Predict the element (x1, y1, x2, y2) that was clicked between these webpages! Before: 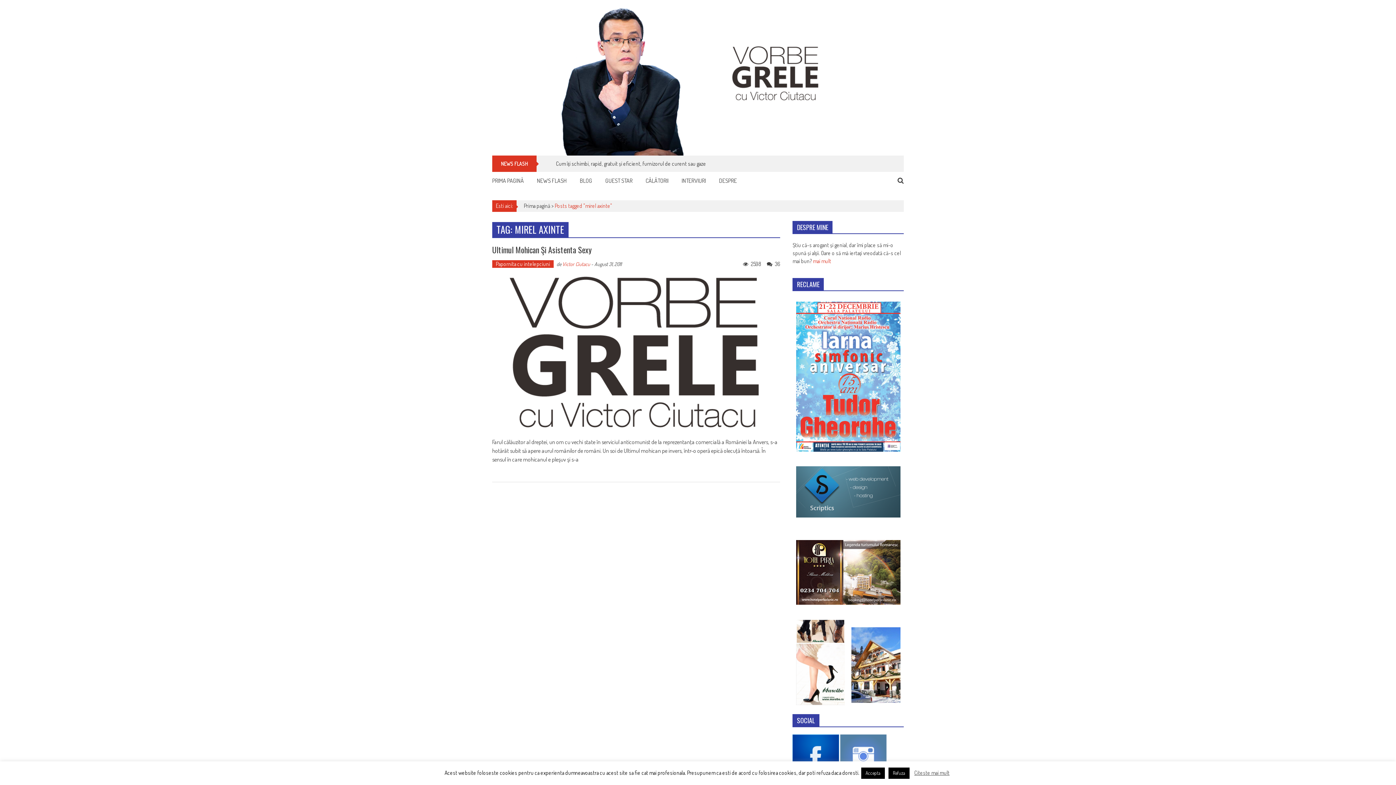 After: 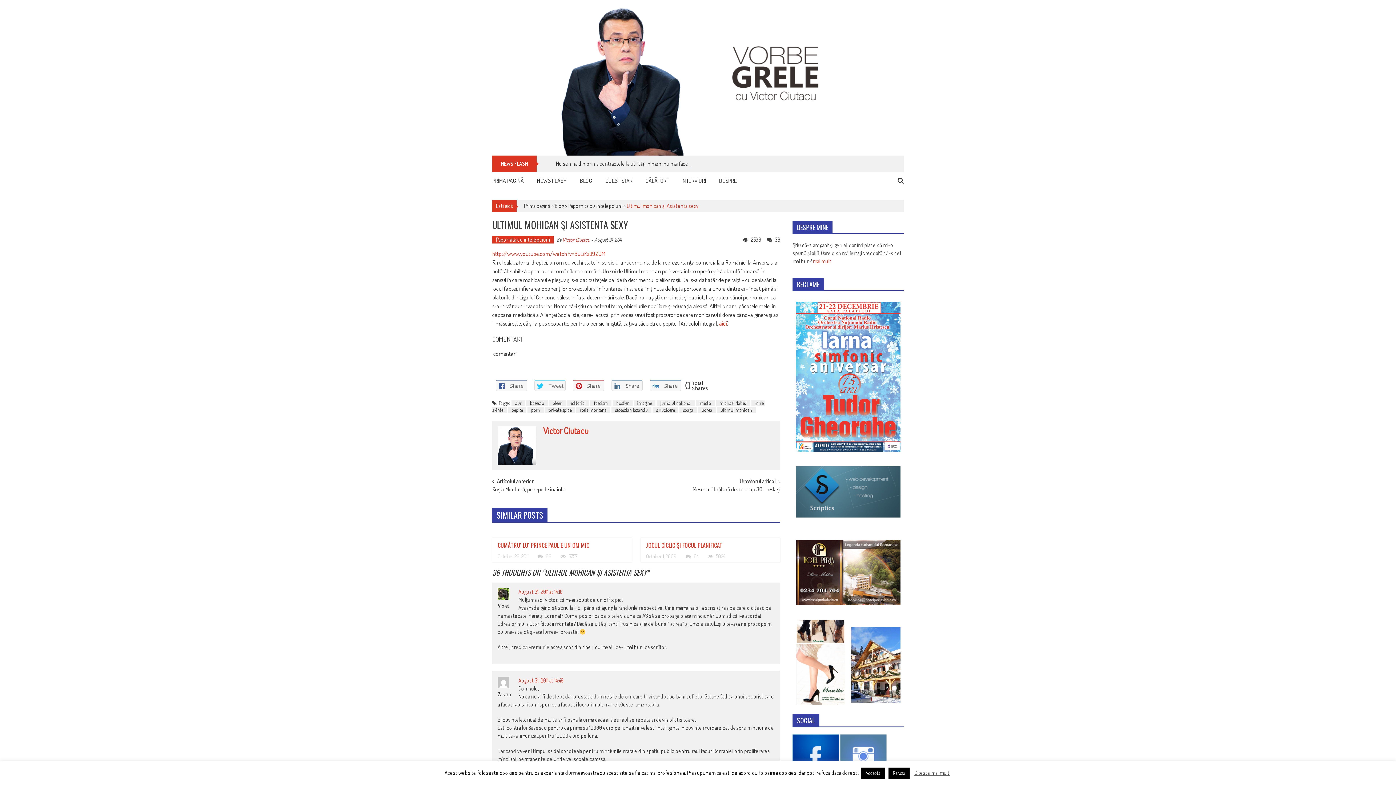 Action: bbox: (492, 244, 592, 255) label: Ultimul Mohican Şi Asistenta Sexy